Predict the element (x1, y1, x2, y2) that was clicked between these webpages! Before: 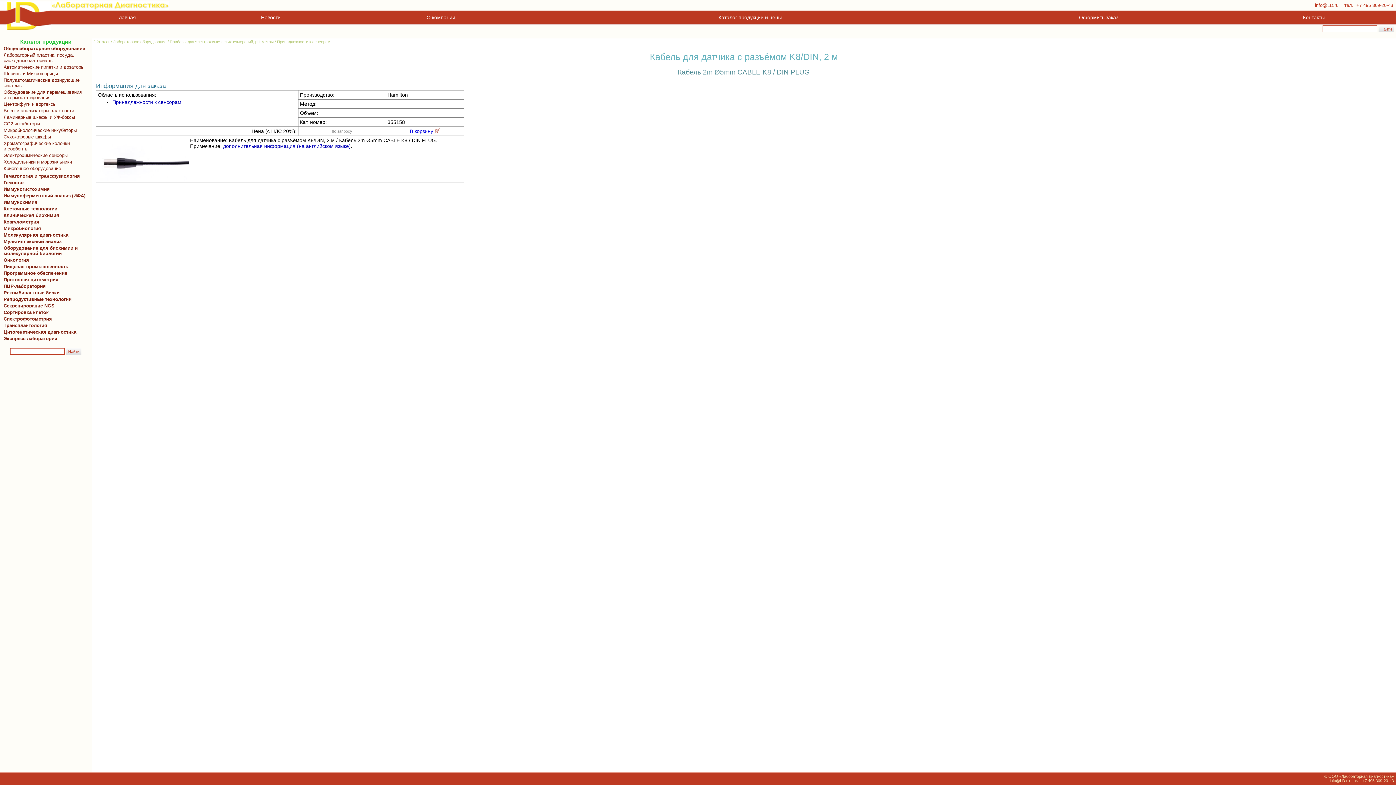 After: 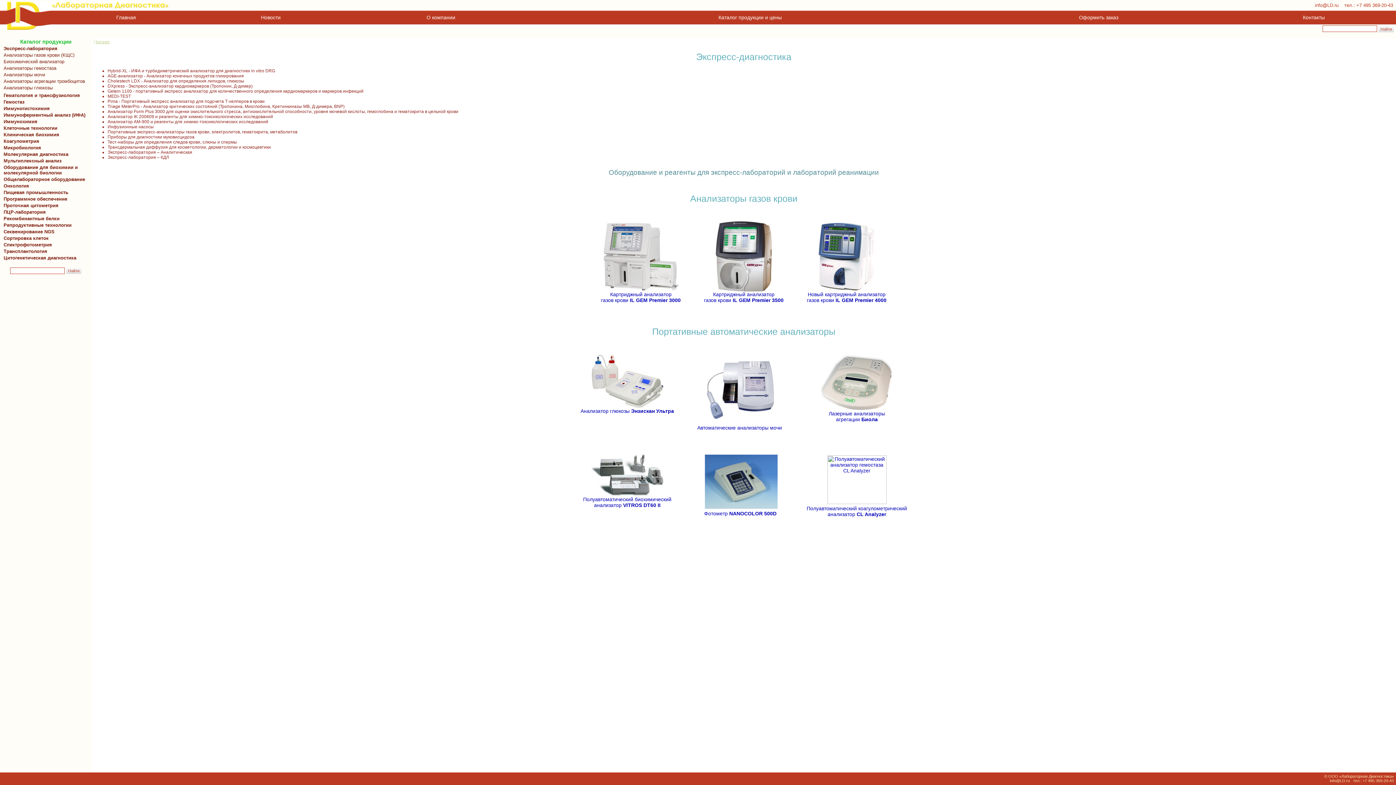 Action: label:   Экспресс-лаборатория   bbox: (0, 336, 90, 341)